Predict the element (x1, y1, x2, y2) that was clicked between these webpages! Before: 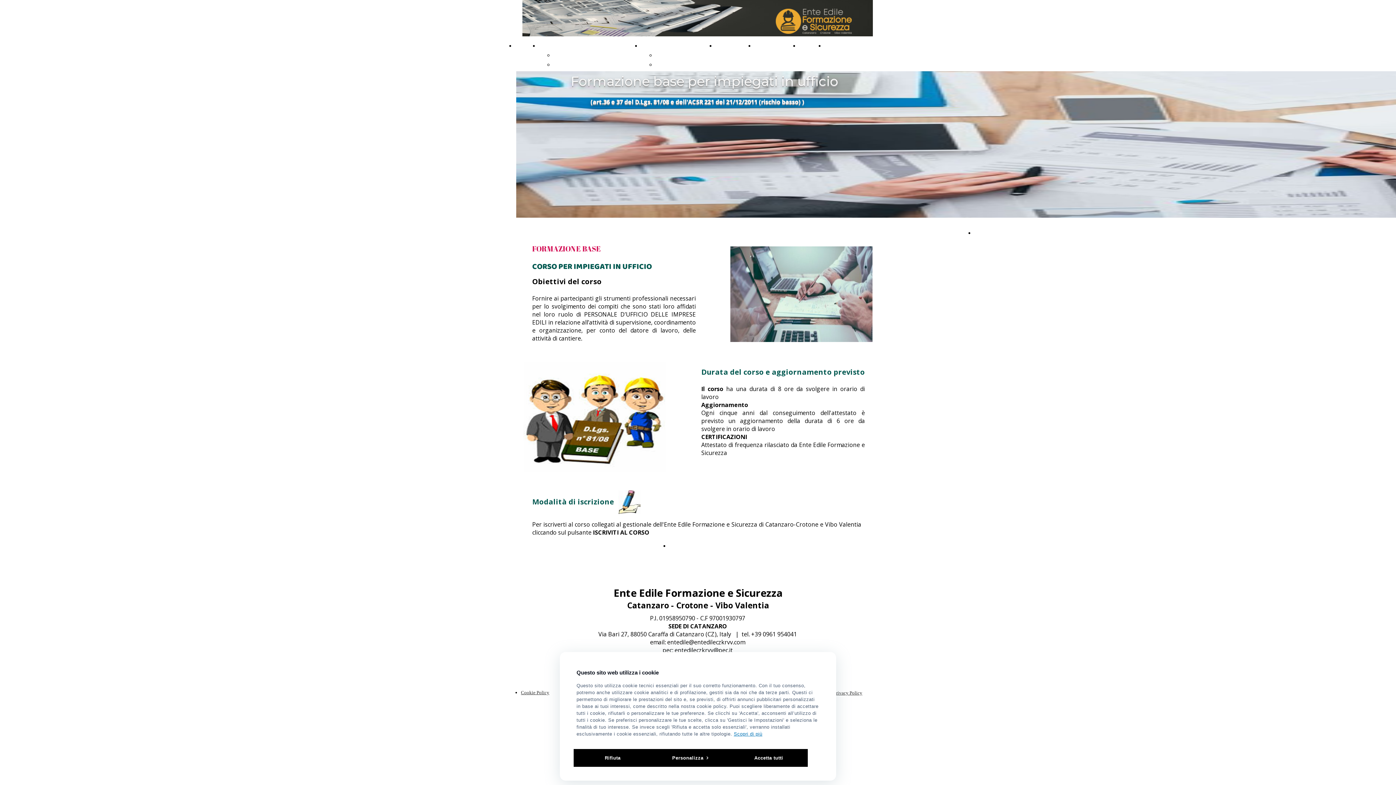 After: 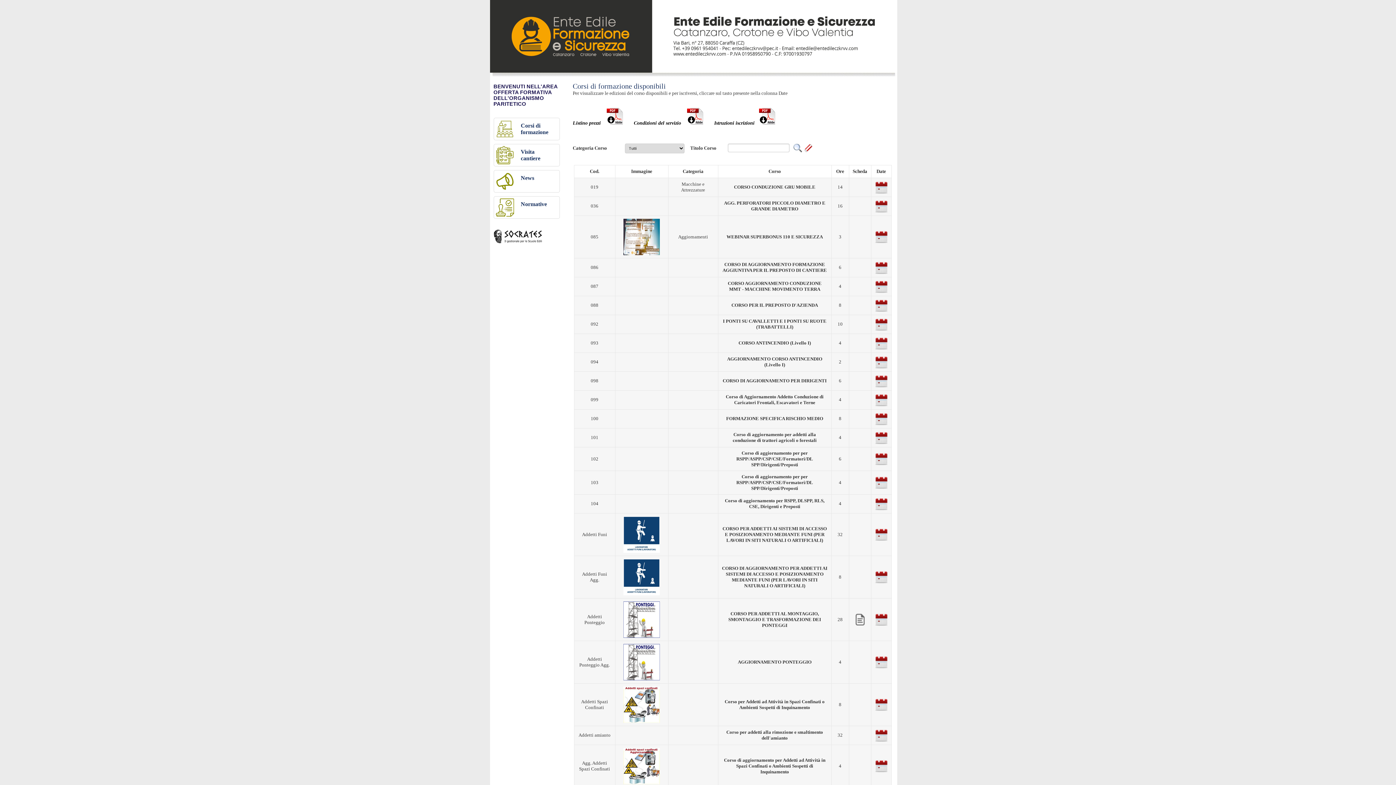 Action: bbox: (669, 542, 705, 549) label: Iscriviti al corso